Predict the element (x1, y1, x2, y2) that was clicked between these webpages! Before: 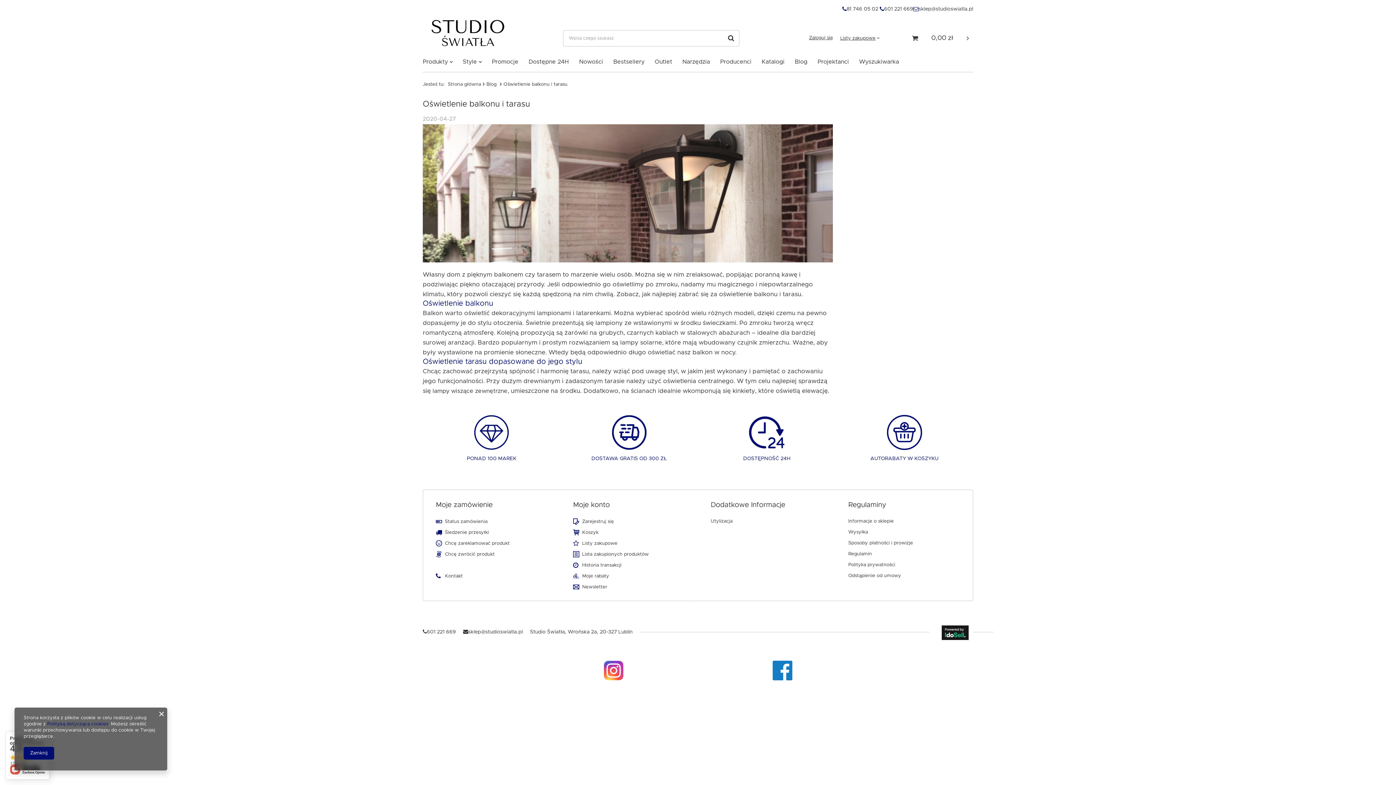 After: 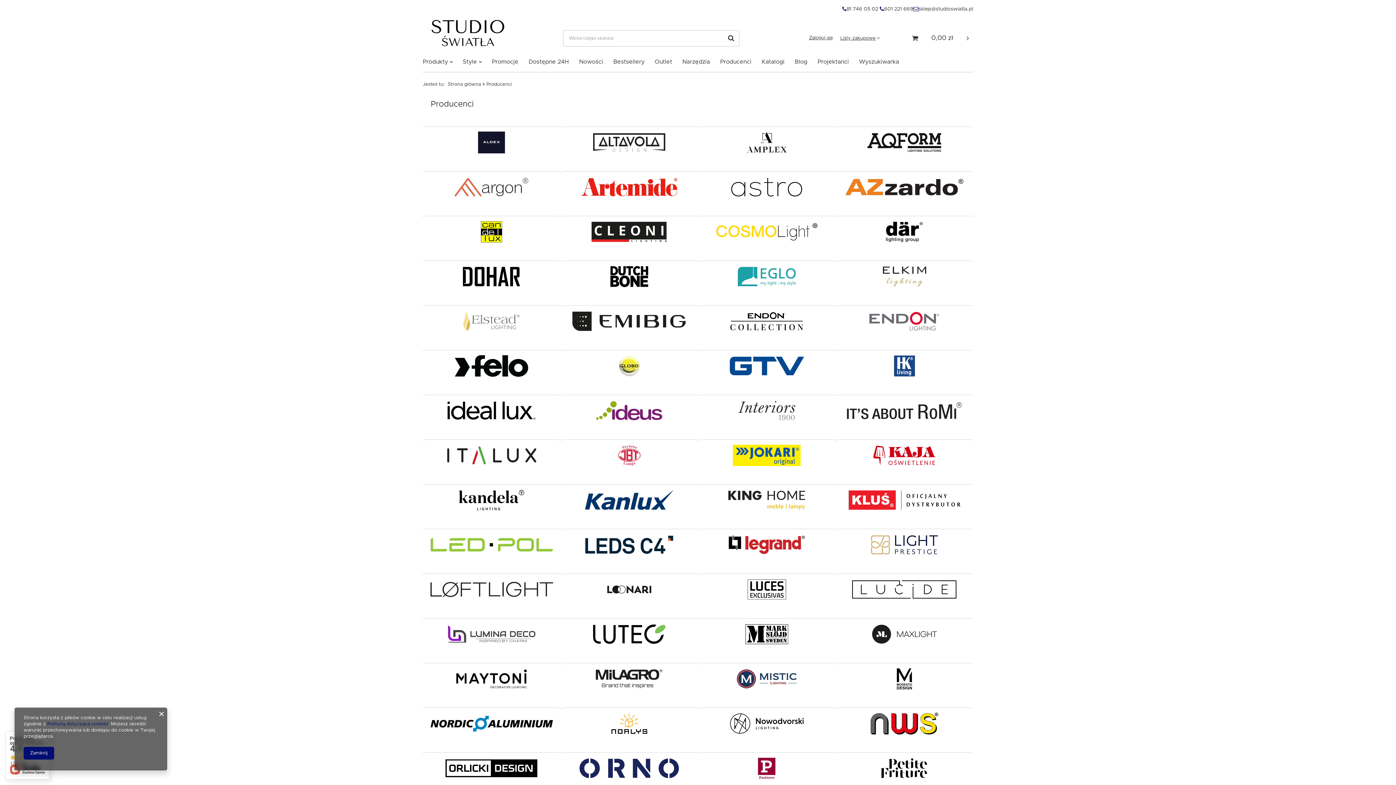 Action: bbox: (428, 415, 555, 462)